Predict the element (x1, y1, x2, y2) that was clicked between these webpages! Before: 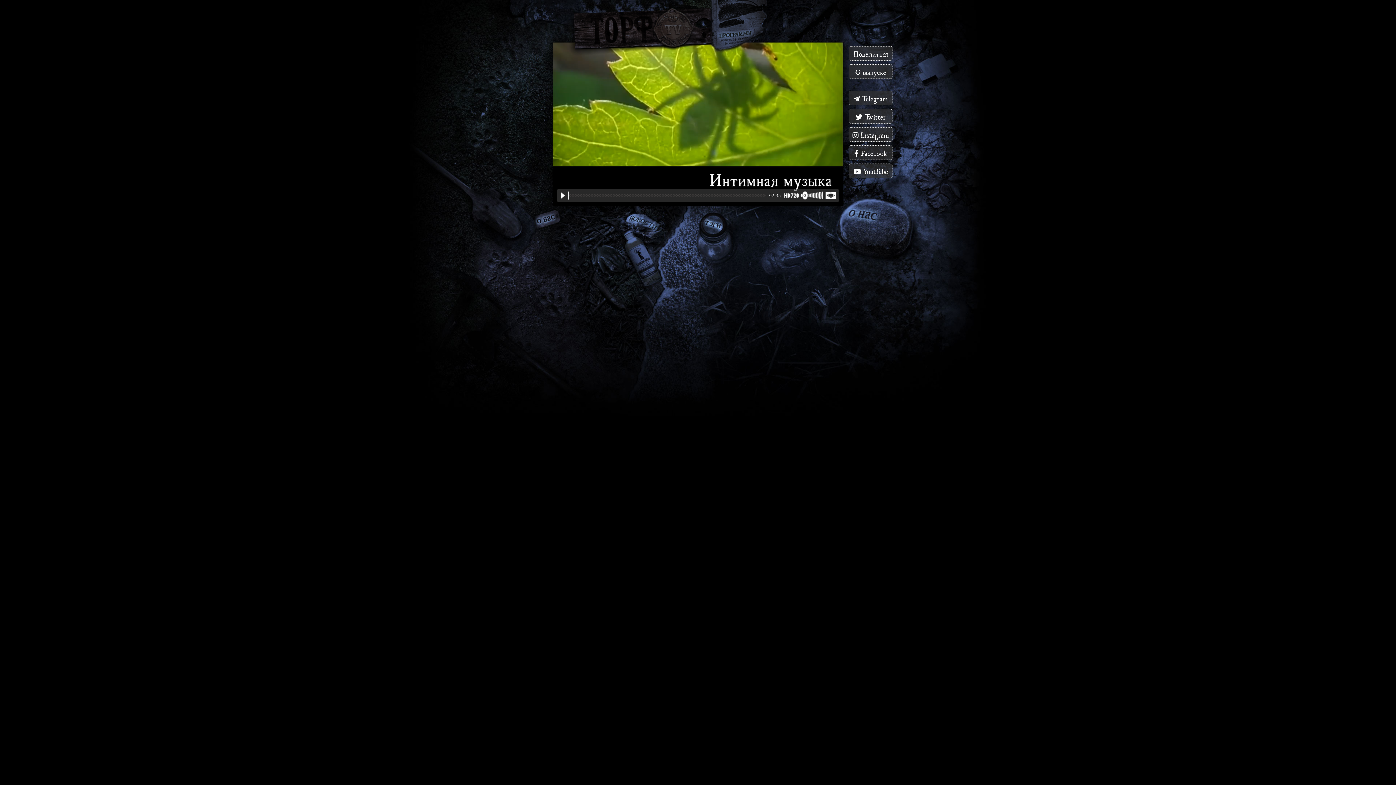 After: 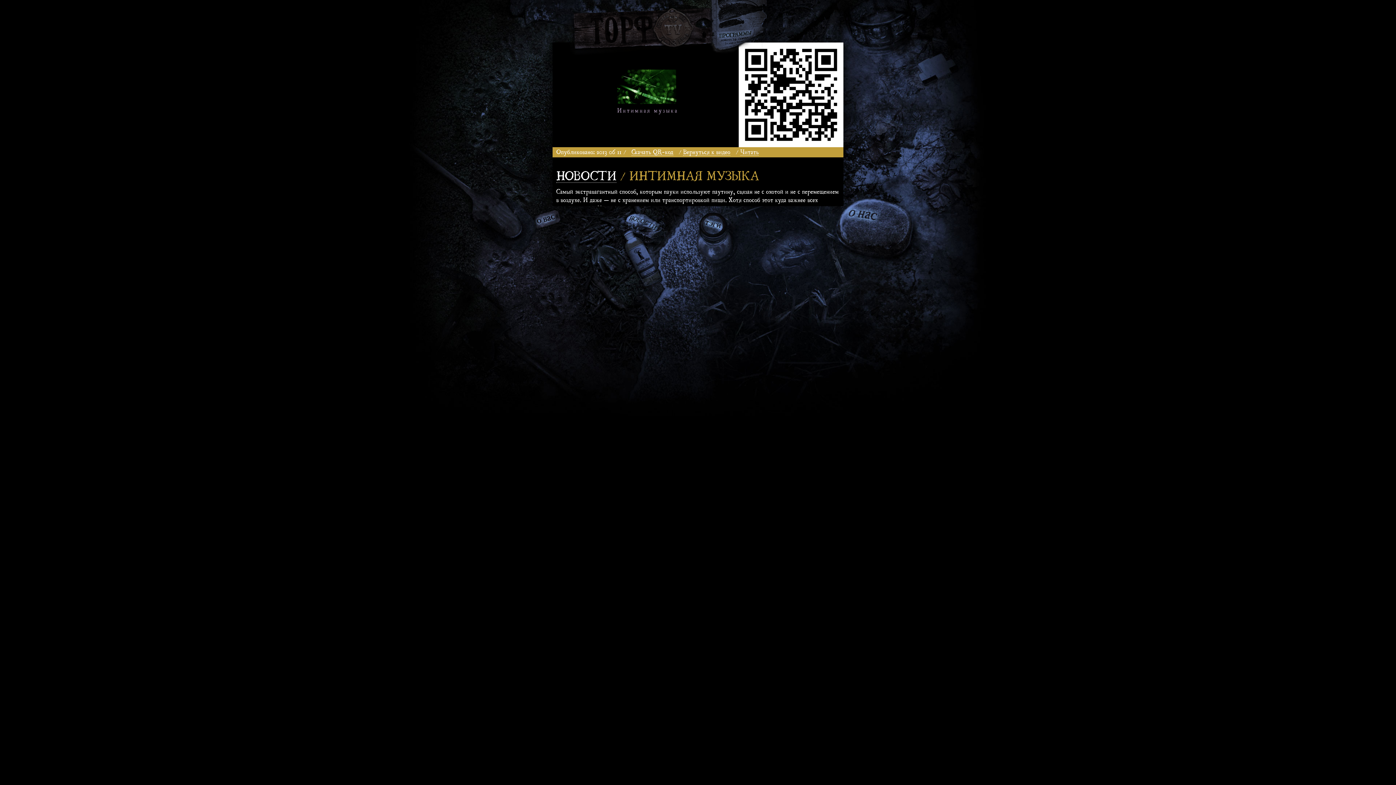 Action: label: О выпуске bbox: (849, 64, 892, 78)